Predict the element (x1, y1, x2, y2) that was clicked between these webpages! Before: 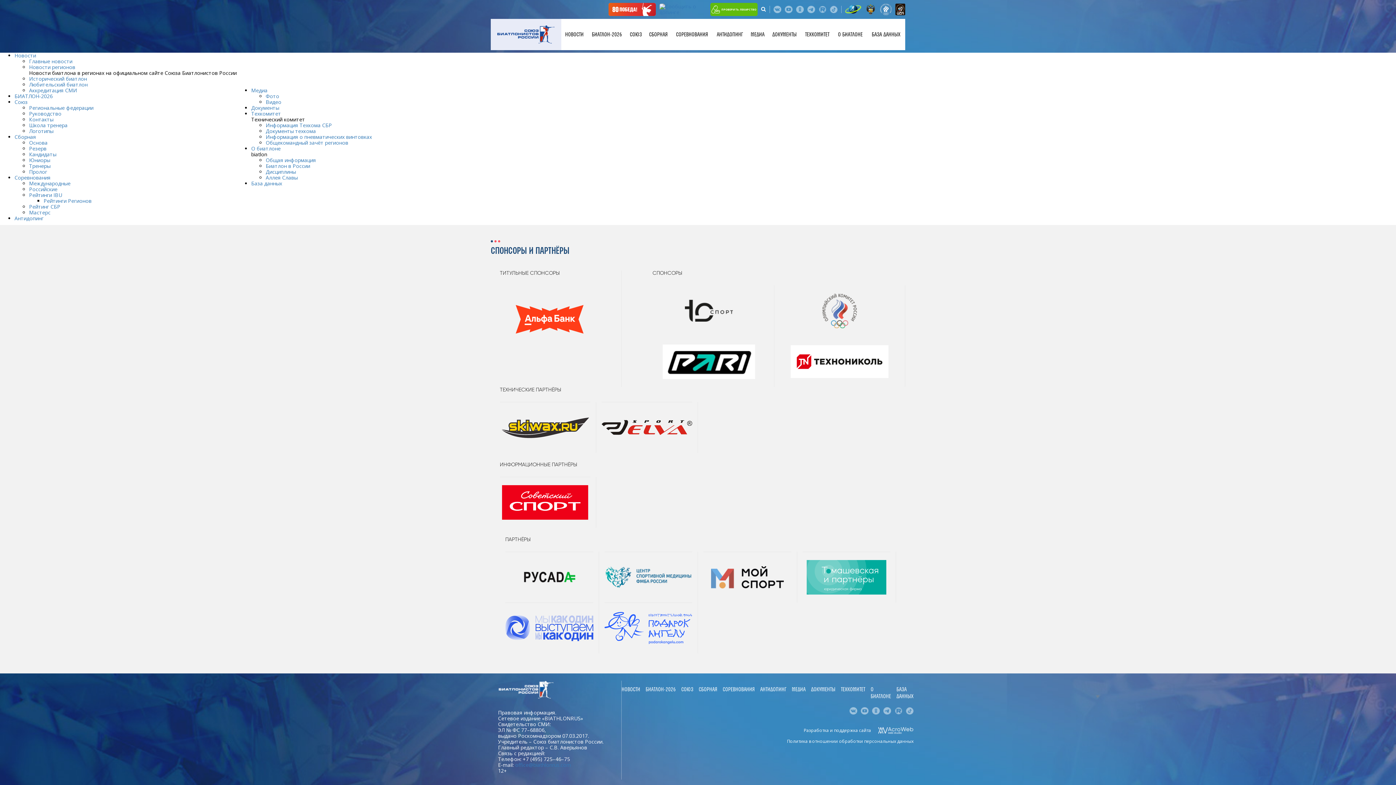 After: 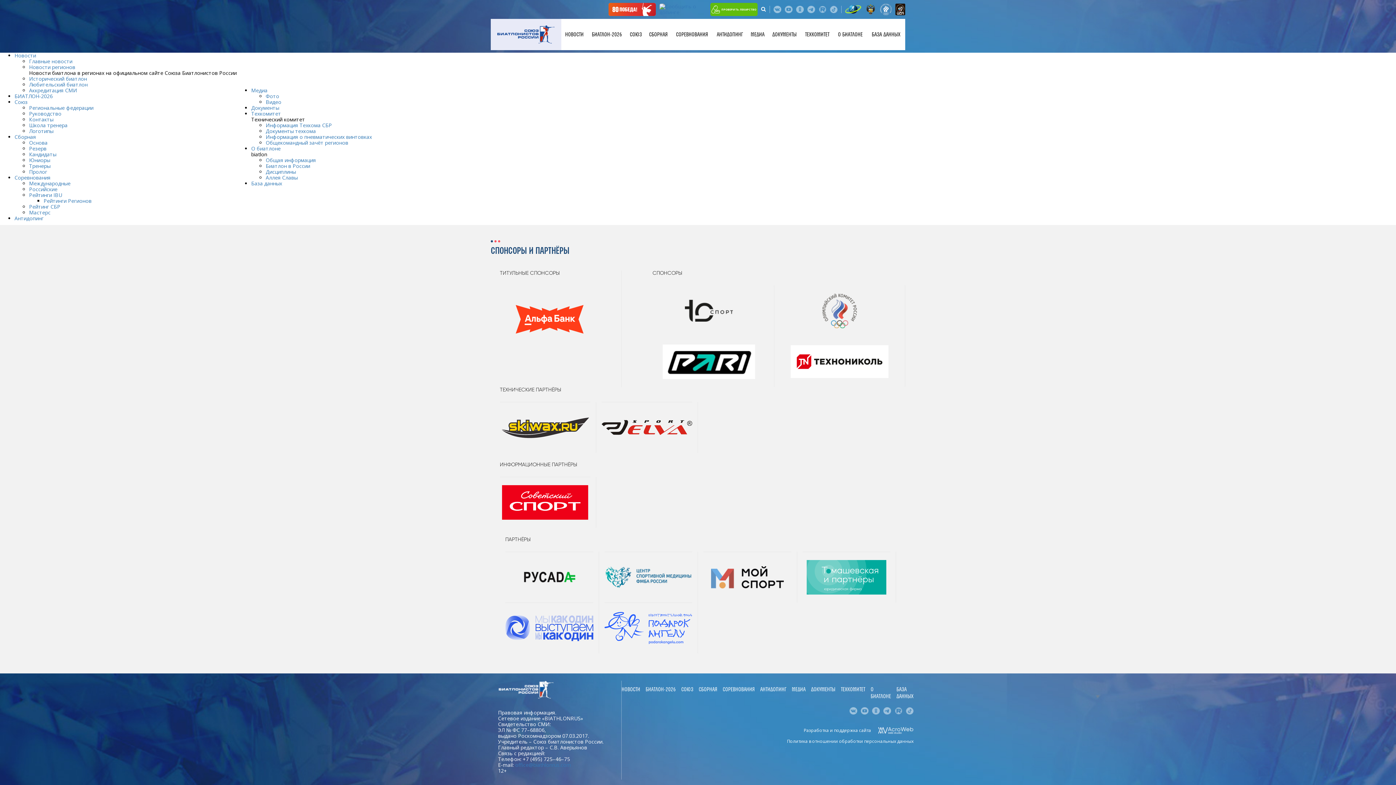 Action: label: ПРОВЕРИТЬ ЛЕКАРСТВО bbox: (710, 2, 757, 16)